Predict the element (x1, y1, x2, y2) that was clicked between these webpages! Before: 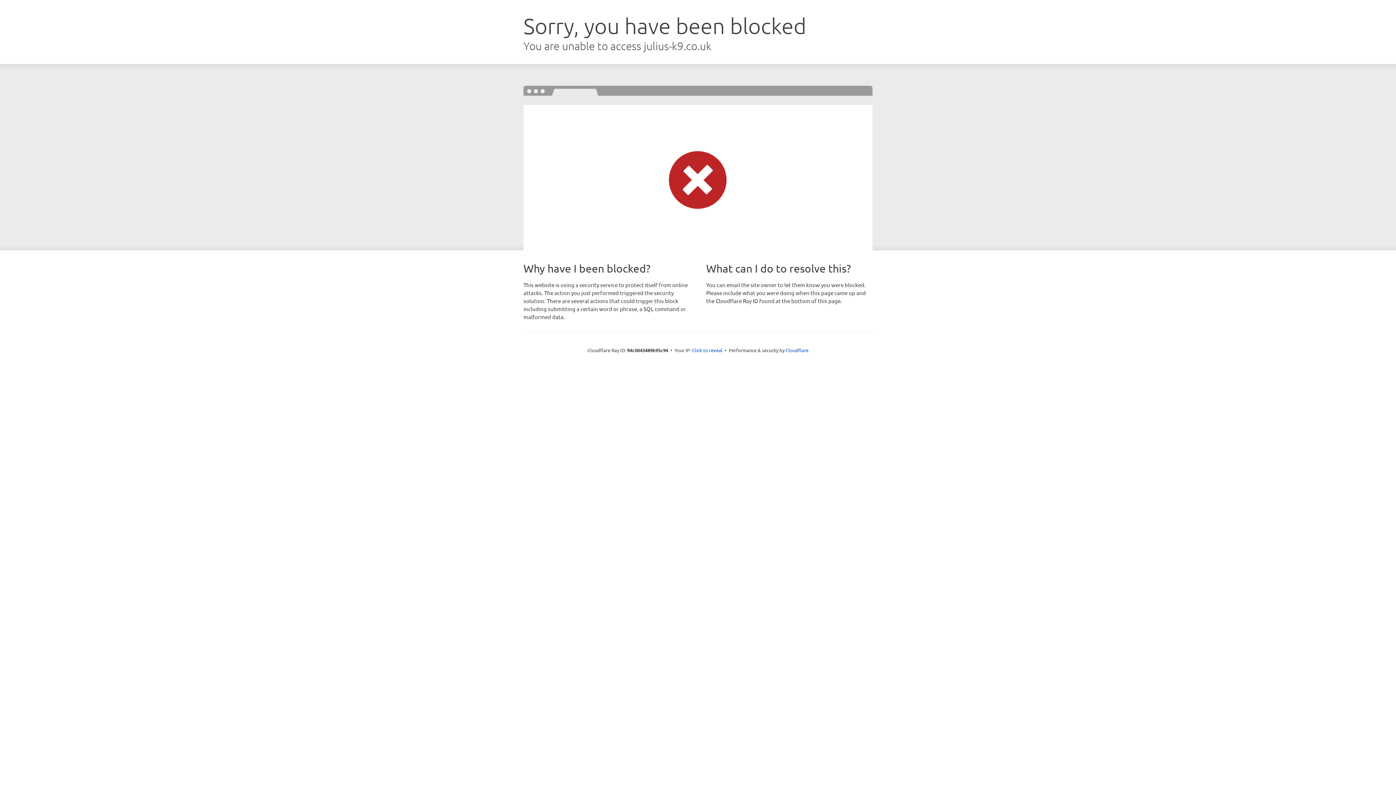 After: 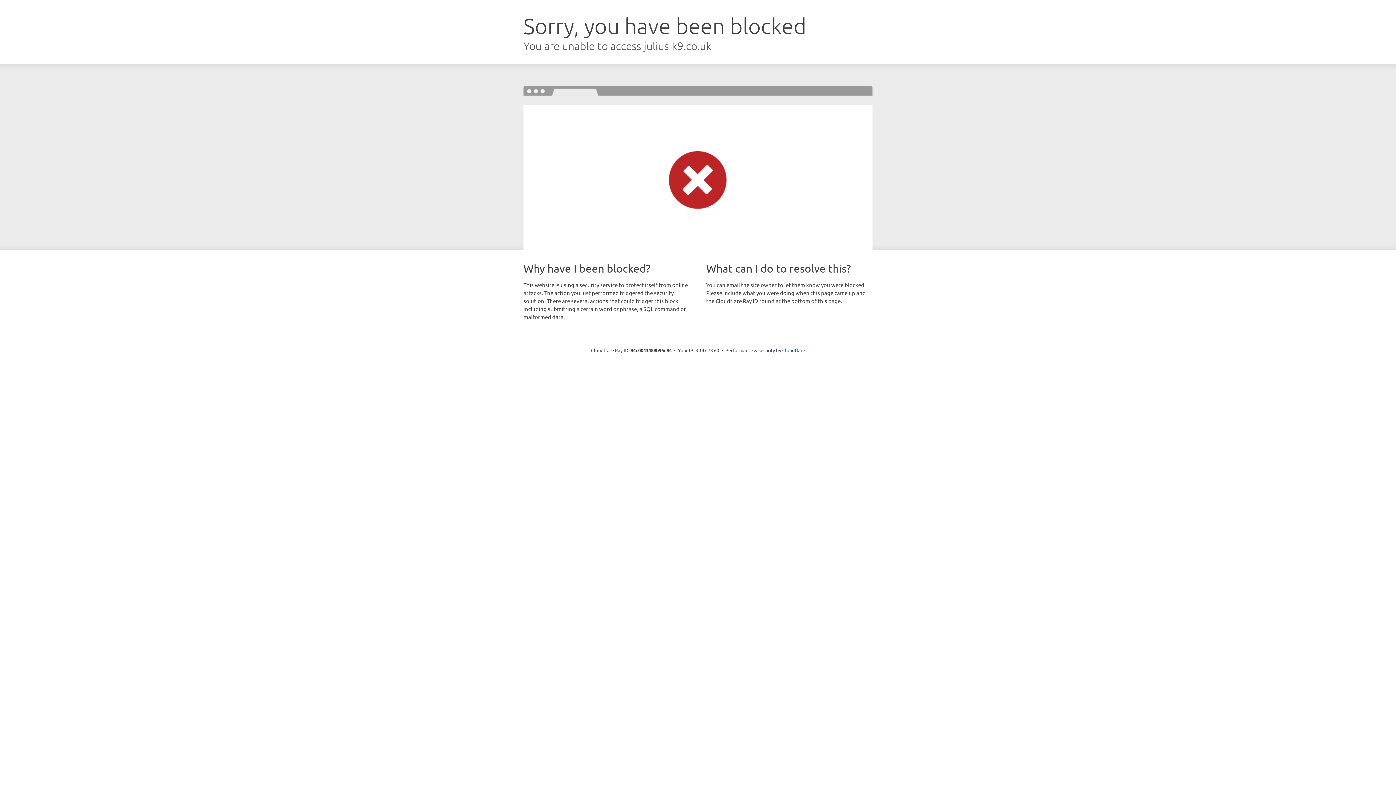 Action: label: Click to reveal bbox: (692, 346, 722, 353)